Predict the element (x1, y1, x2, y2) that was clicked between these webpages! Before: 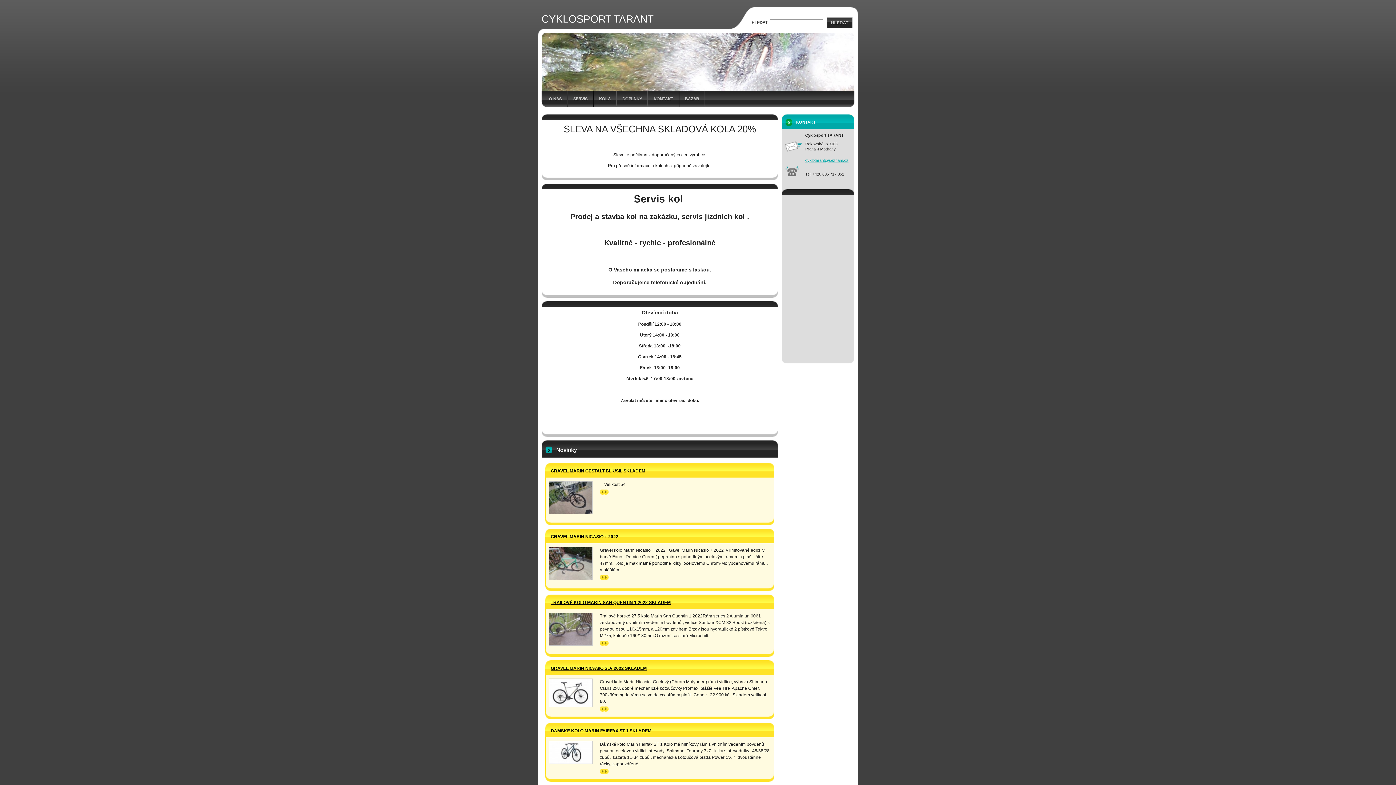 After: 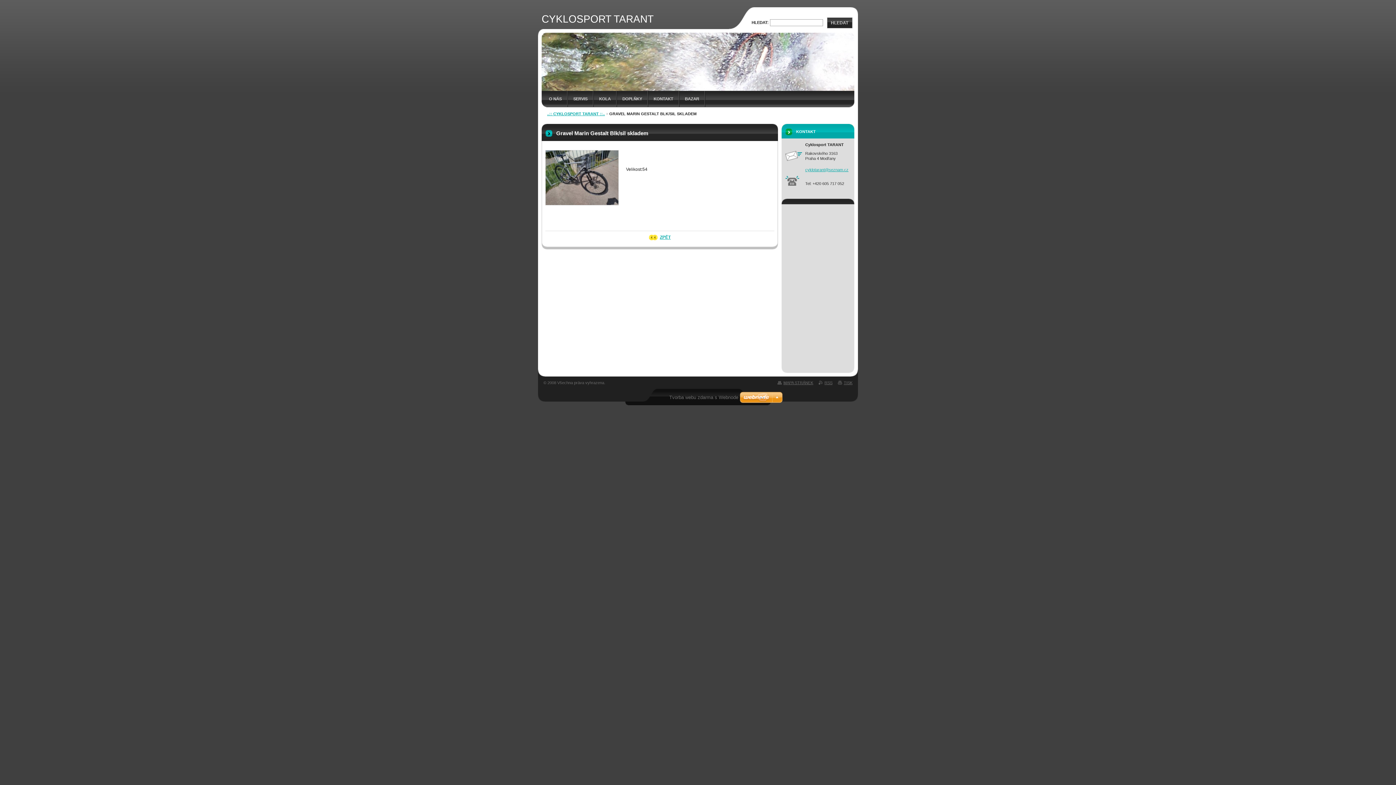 Action: bbox: (549, 481, 592, 514)